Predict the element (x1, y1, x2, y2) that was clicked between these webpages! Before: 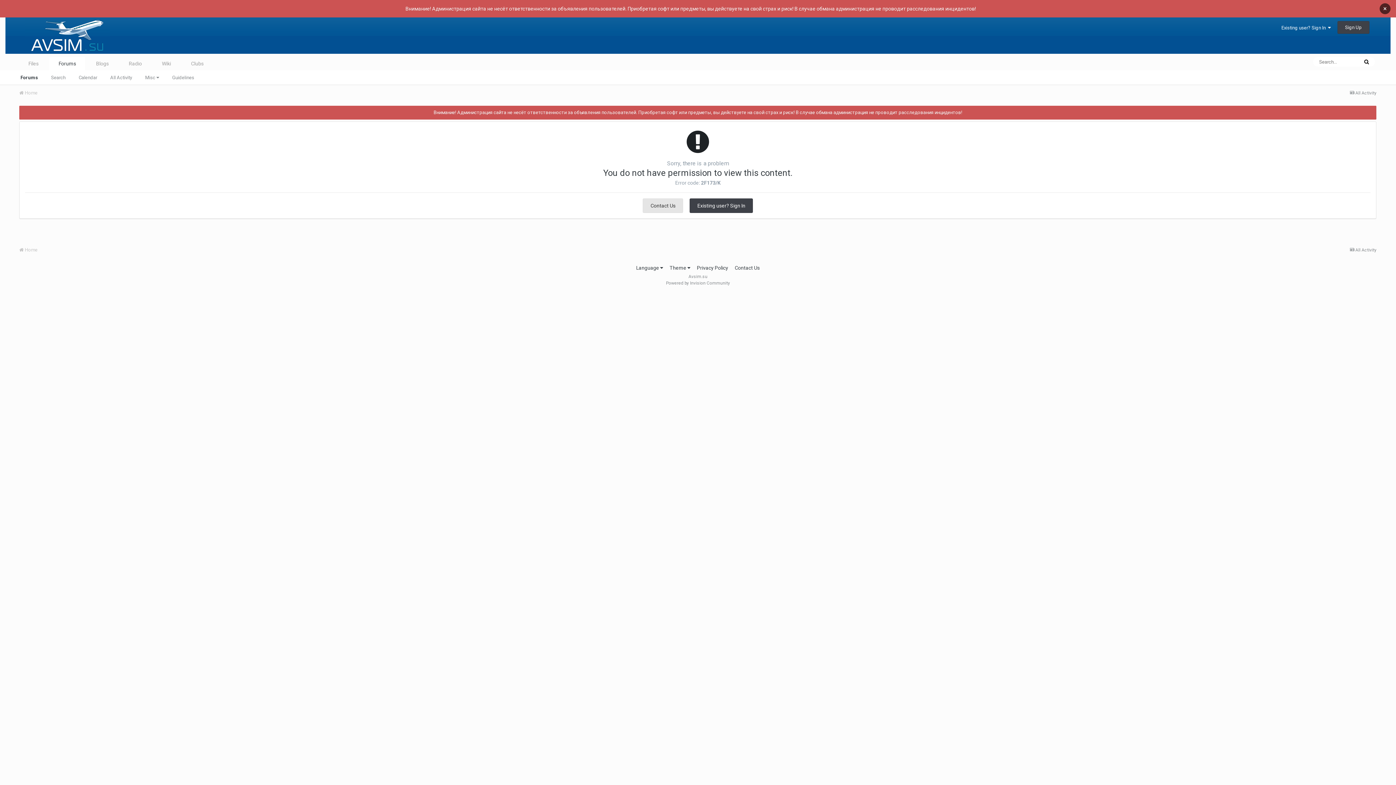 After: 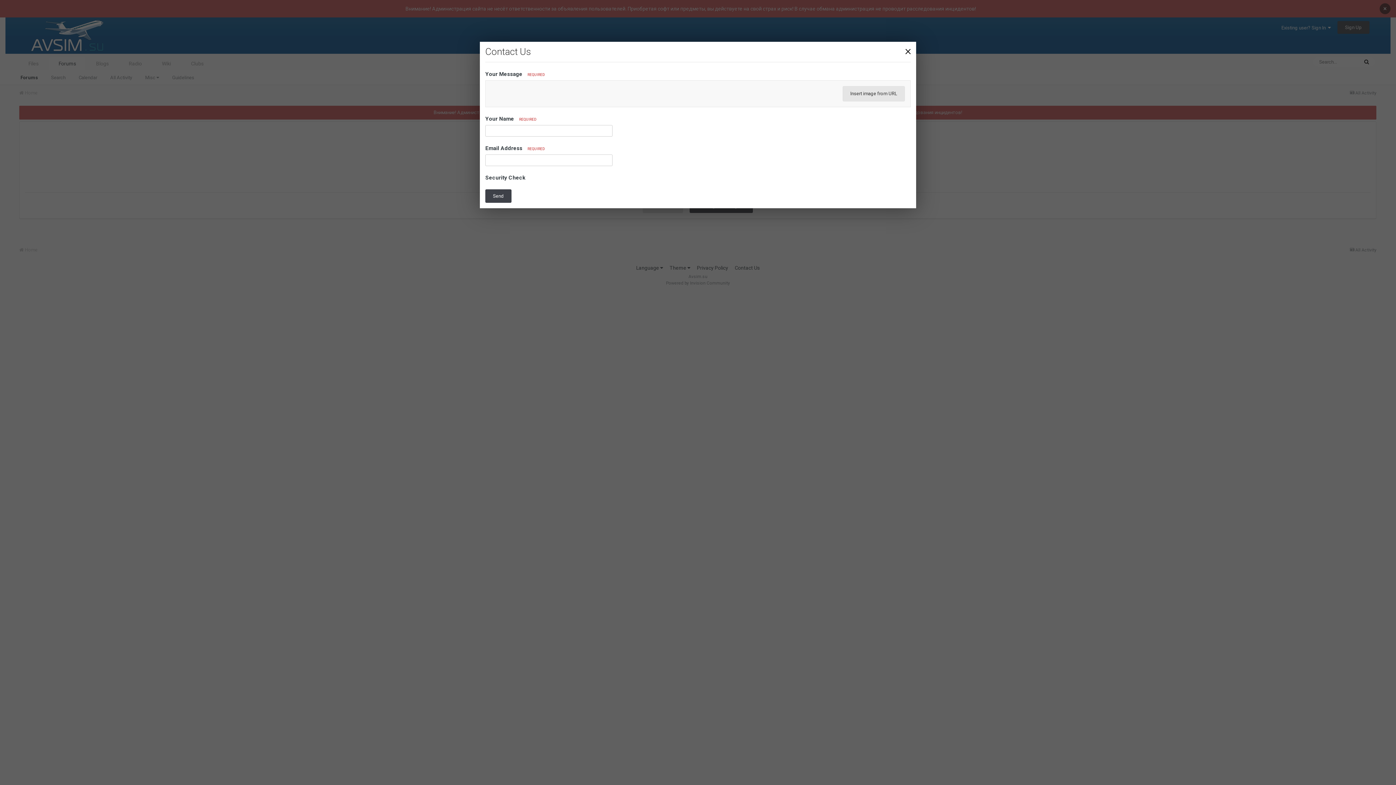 Action: label: Contact Us bbox: (734, 265, 760, 270)